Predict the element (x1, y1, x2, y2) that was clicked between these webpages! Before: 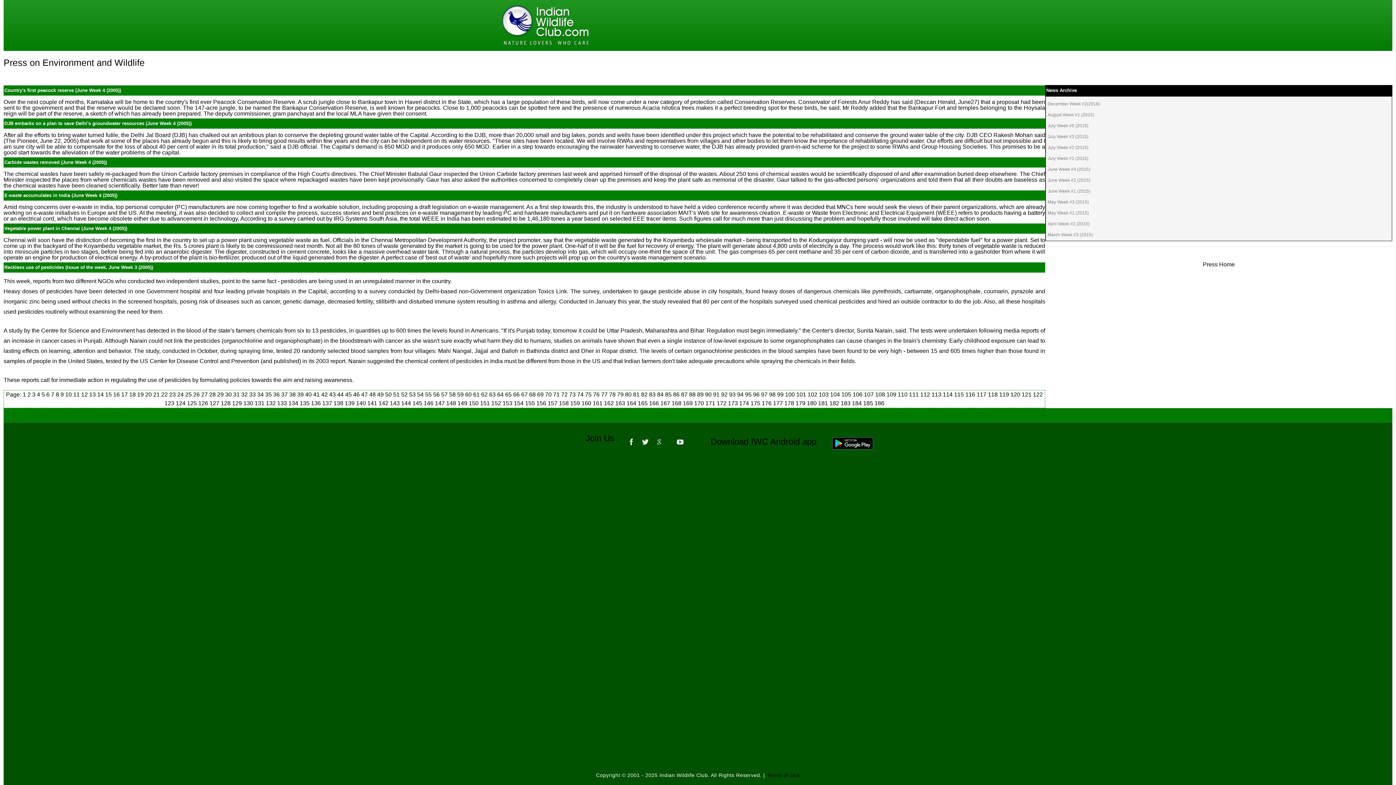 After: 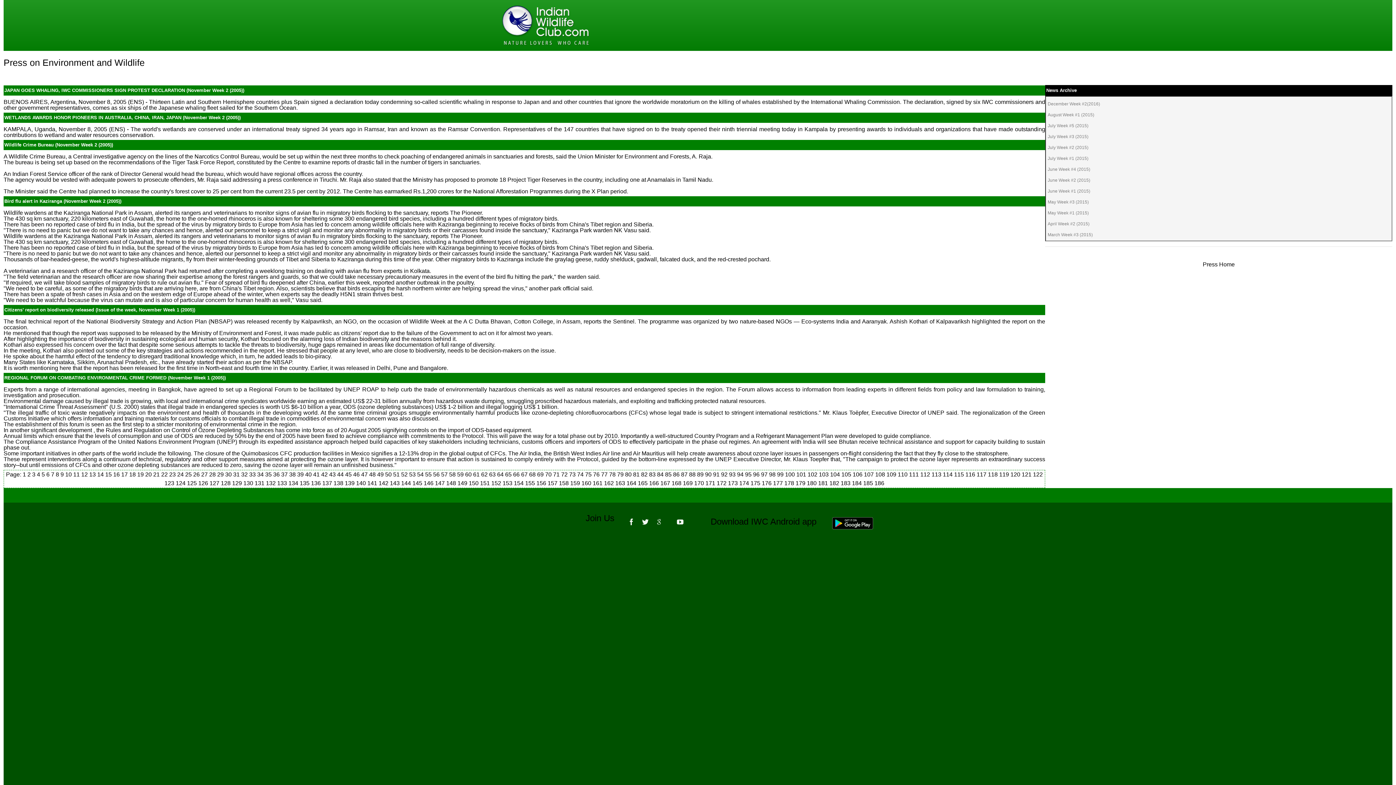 Action: bbox: (581, 400, 592, 406) label: 160 